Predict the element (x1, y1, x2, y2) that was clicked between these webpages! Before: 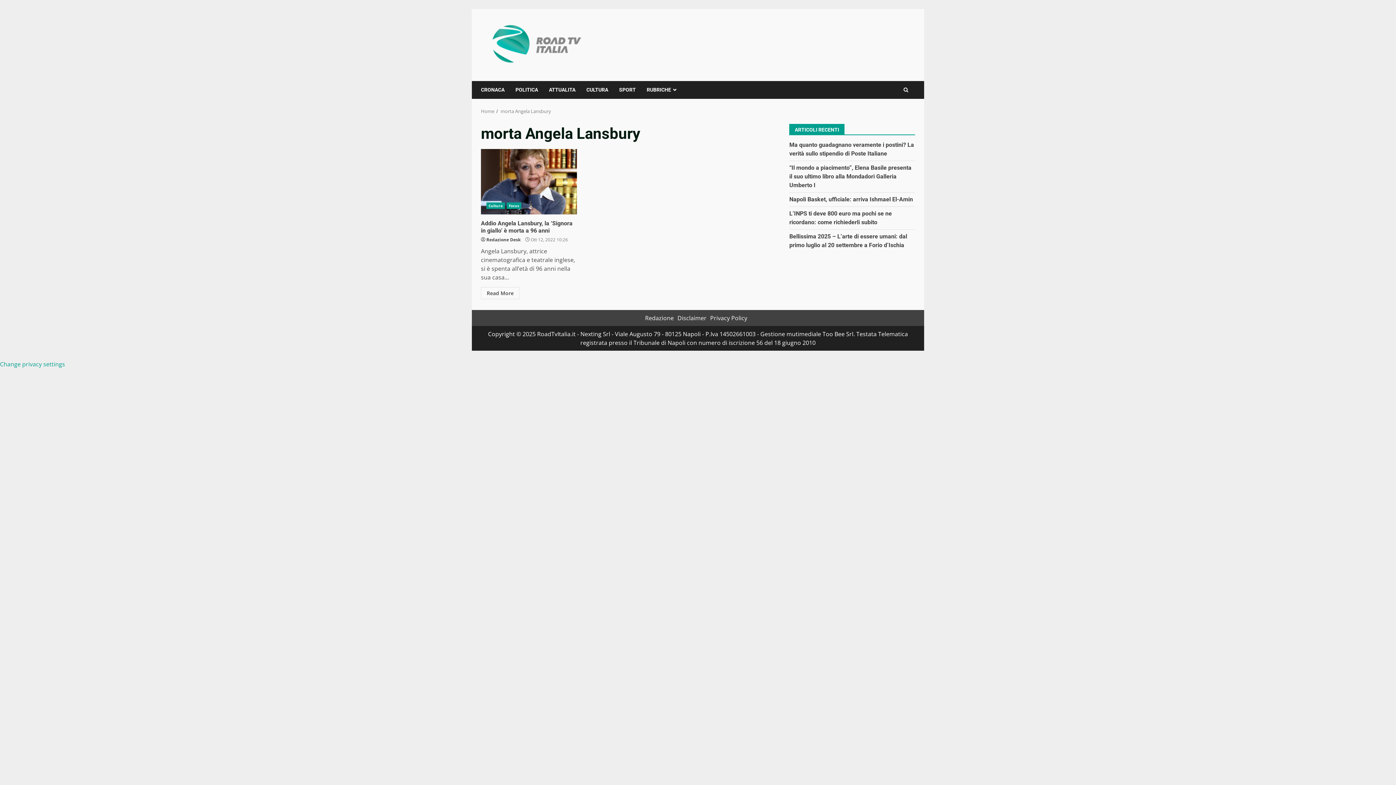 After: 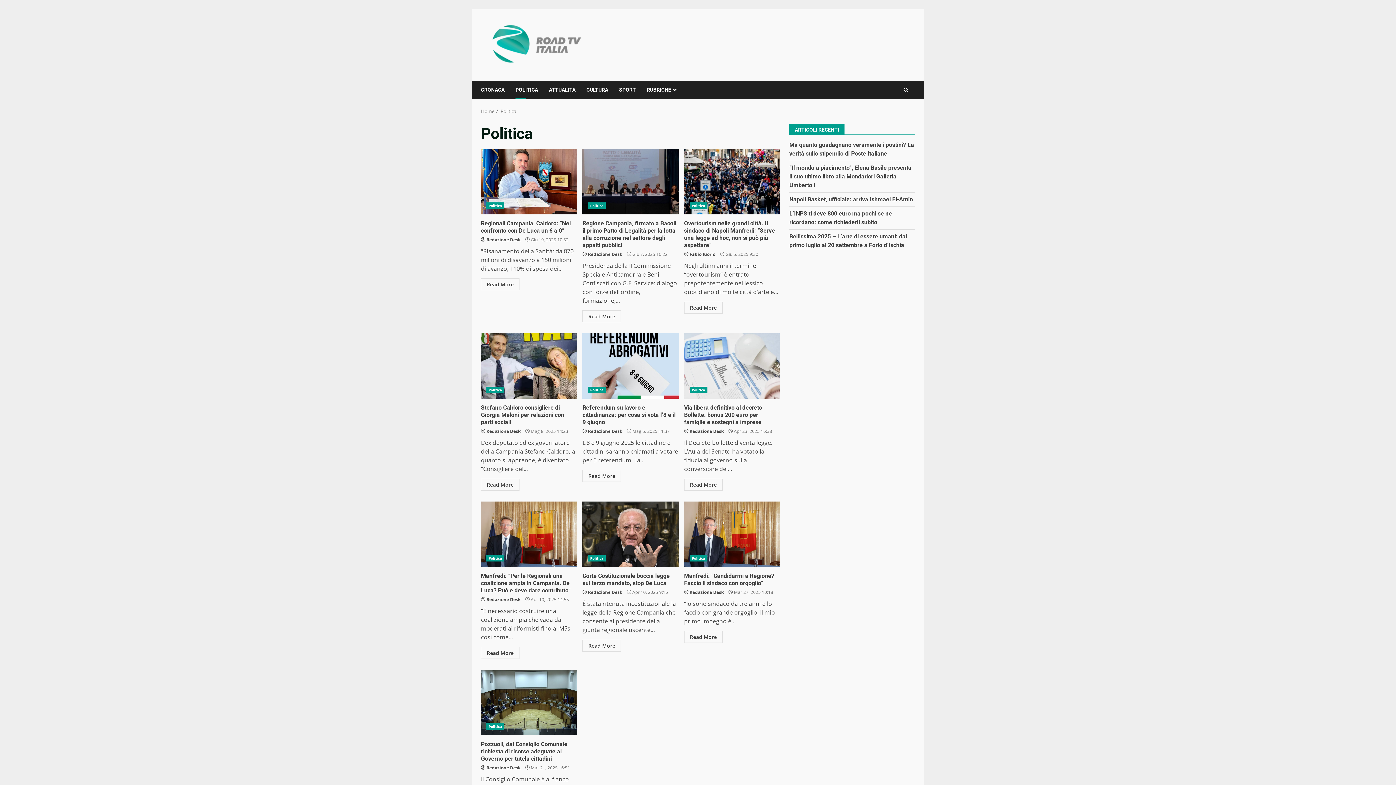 Action: label: POLITICA bbox: (510, 81, 543, 98)